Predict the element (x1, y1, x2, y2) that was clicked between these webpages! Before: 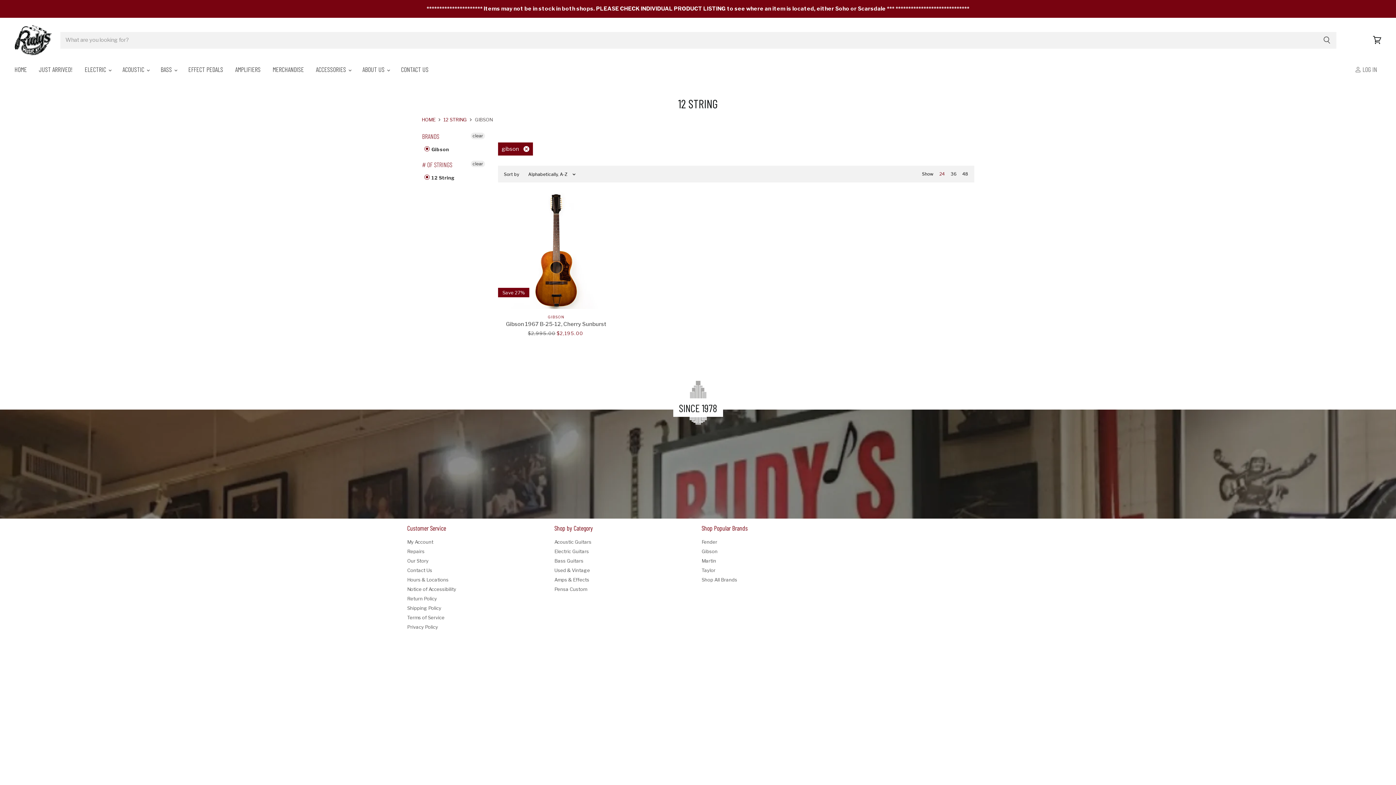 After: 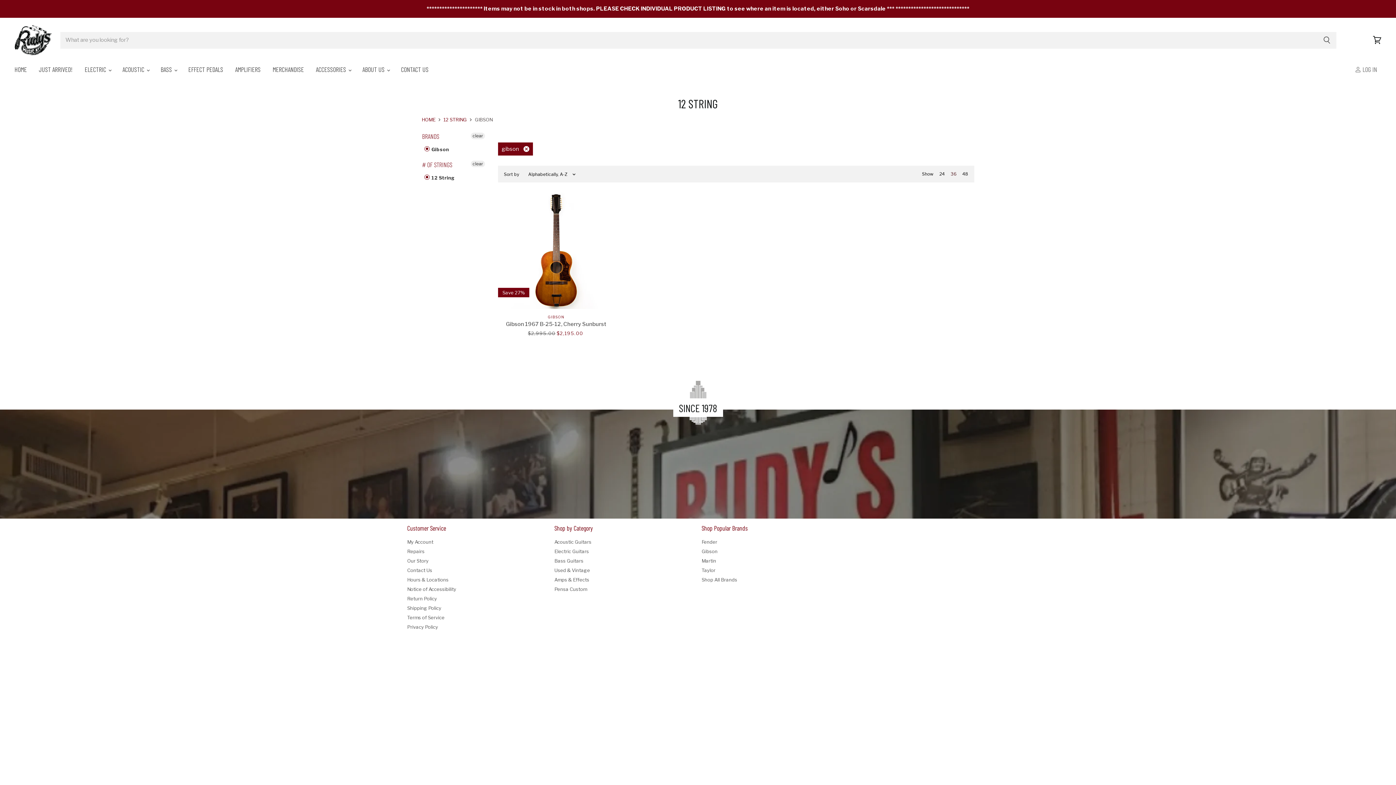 Action: bbox: (950, 171, 956, 176) label: show 36 items